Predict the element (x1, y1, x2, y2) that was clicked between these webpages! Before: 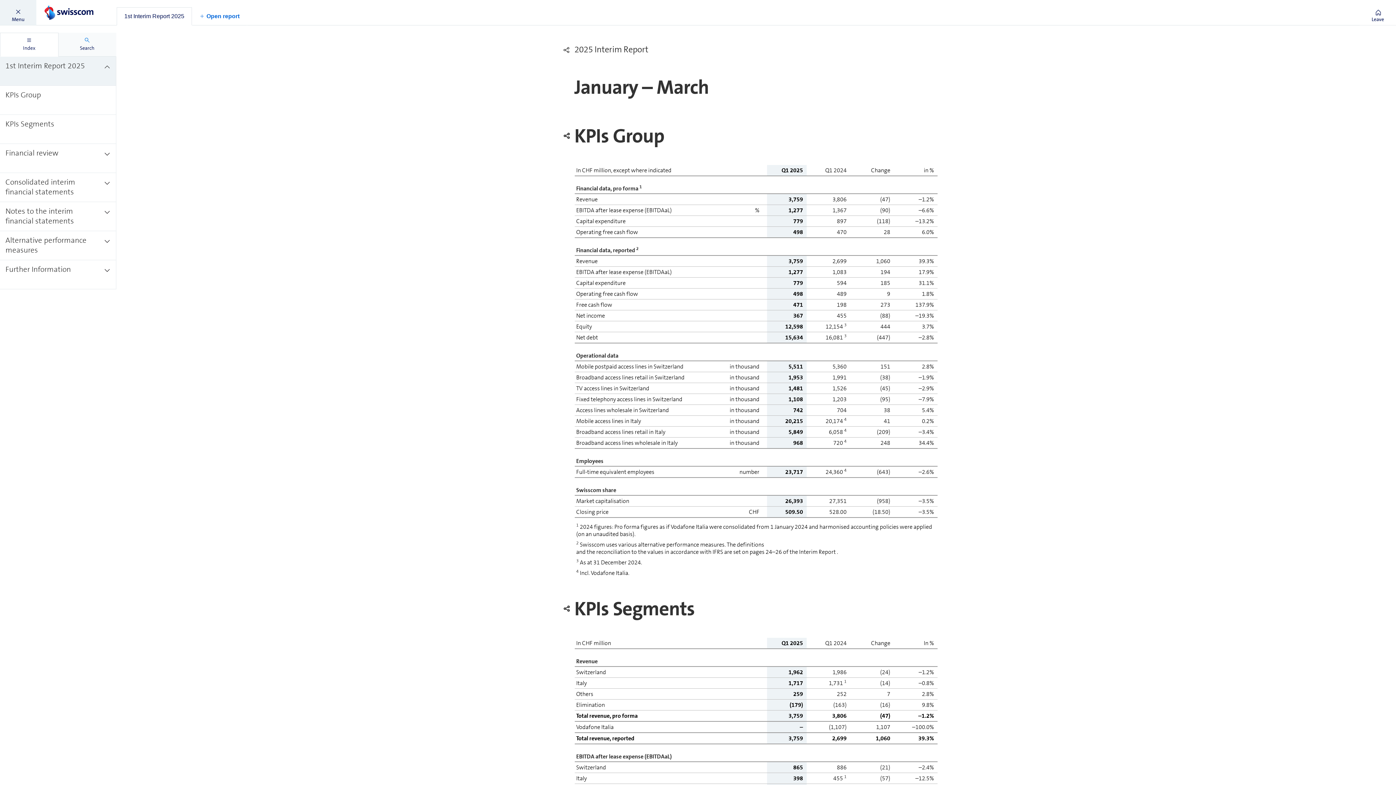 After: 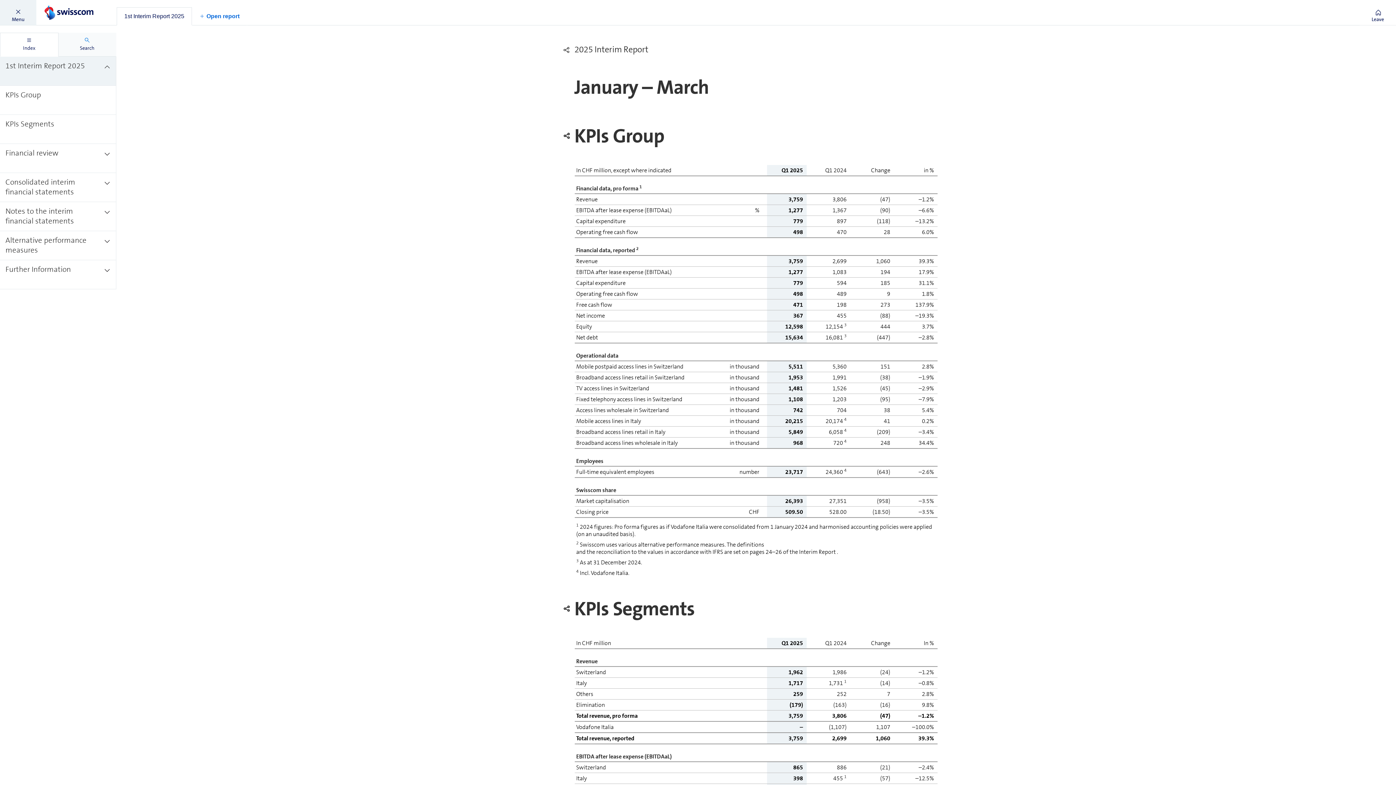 Action: bbox: (116, 7, 192, 25) label: 1st Interim Report 2025